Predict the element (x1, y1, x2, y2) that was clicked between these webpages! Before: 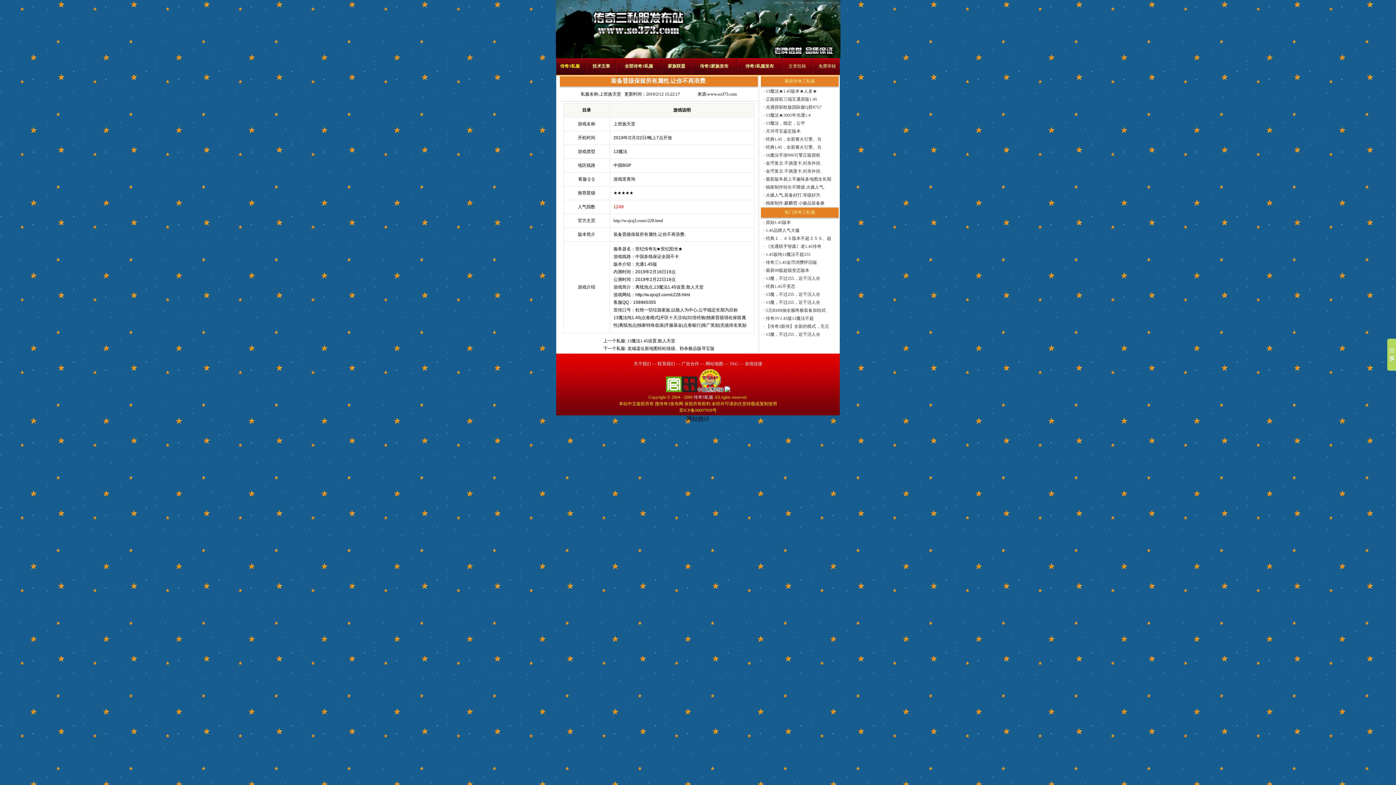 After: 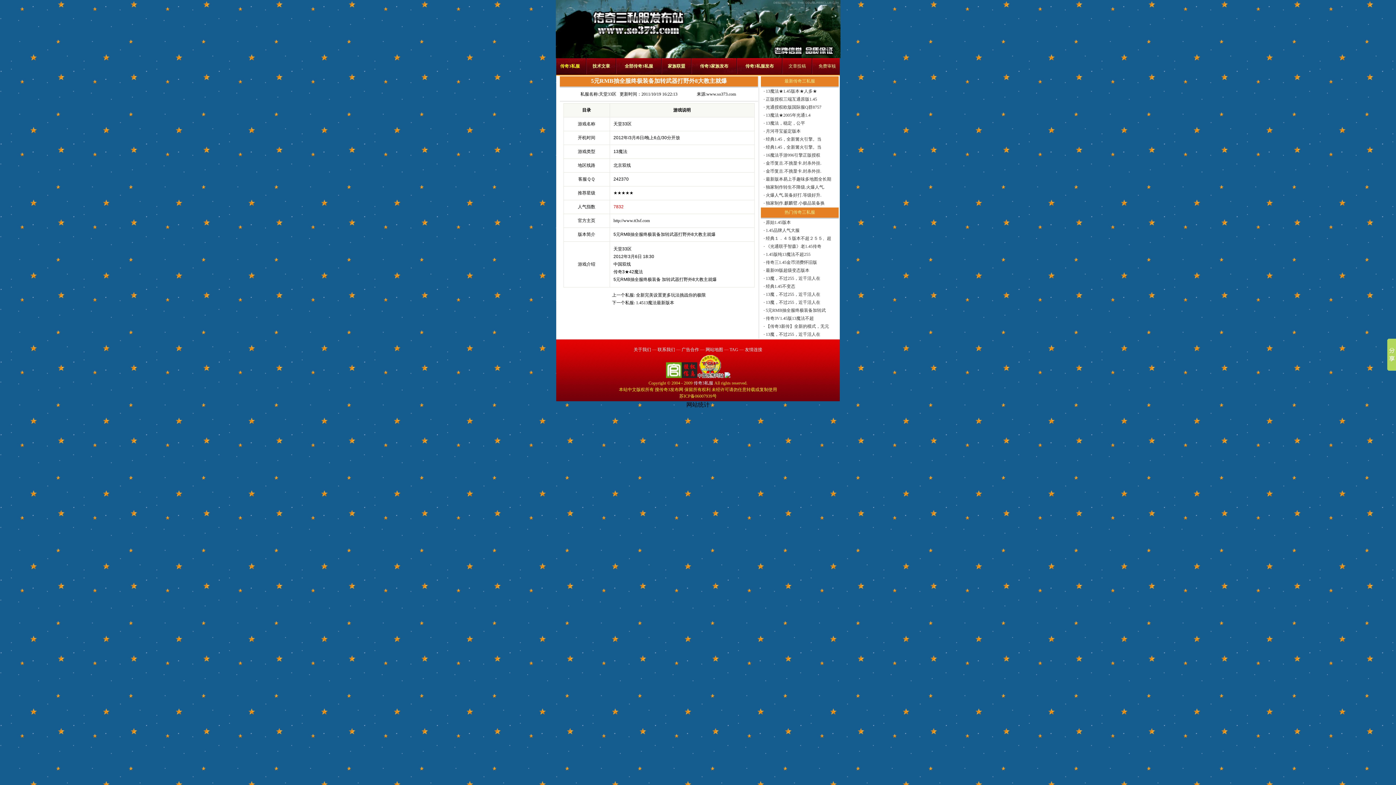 Action: label: 5元RMB抽全服终极装备加转武 bbox: (766, 308, 826, 313)